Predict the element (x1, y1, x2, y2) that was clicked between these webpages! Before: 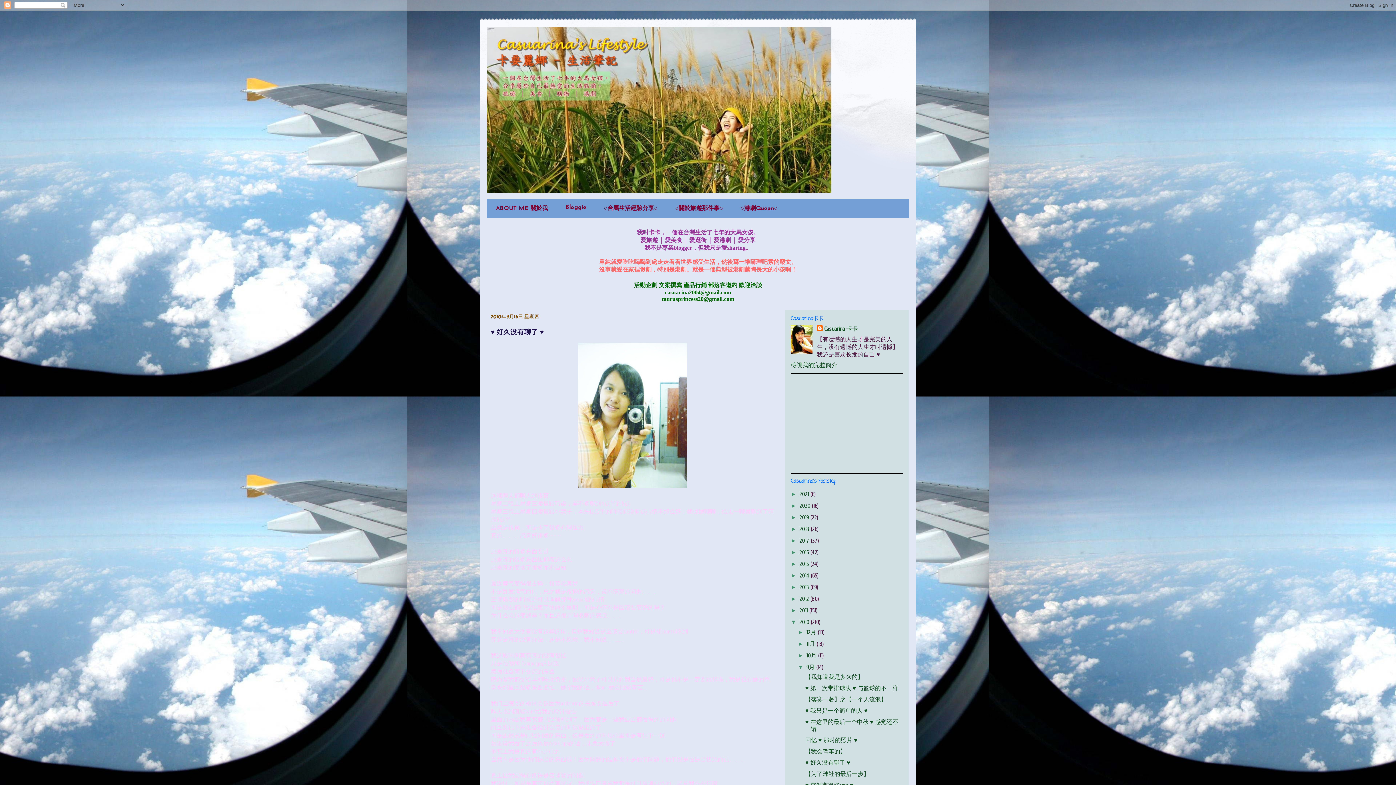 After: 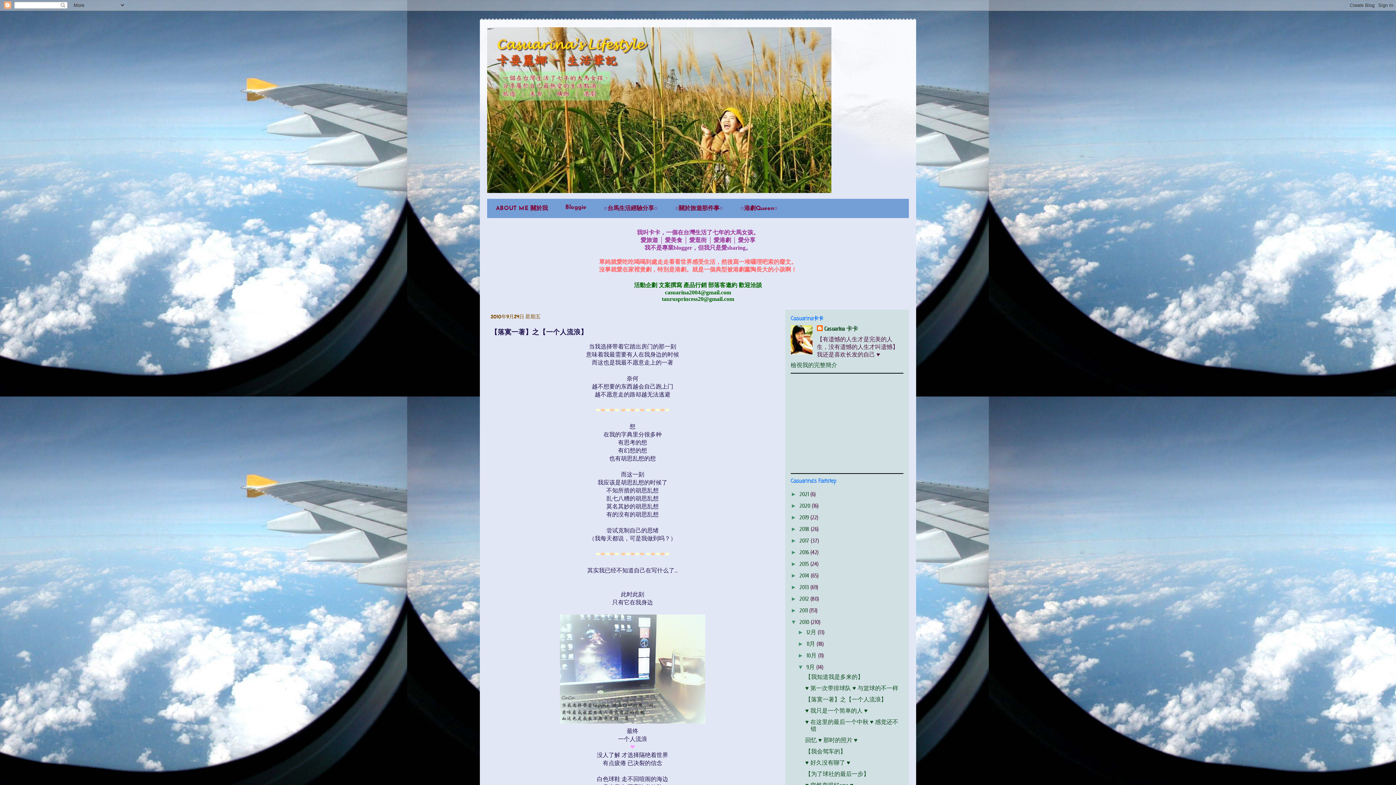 Action: bbox: (805, 696, 886, 703) label: 【落寞一著】之【一个人流浪】